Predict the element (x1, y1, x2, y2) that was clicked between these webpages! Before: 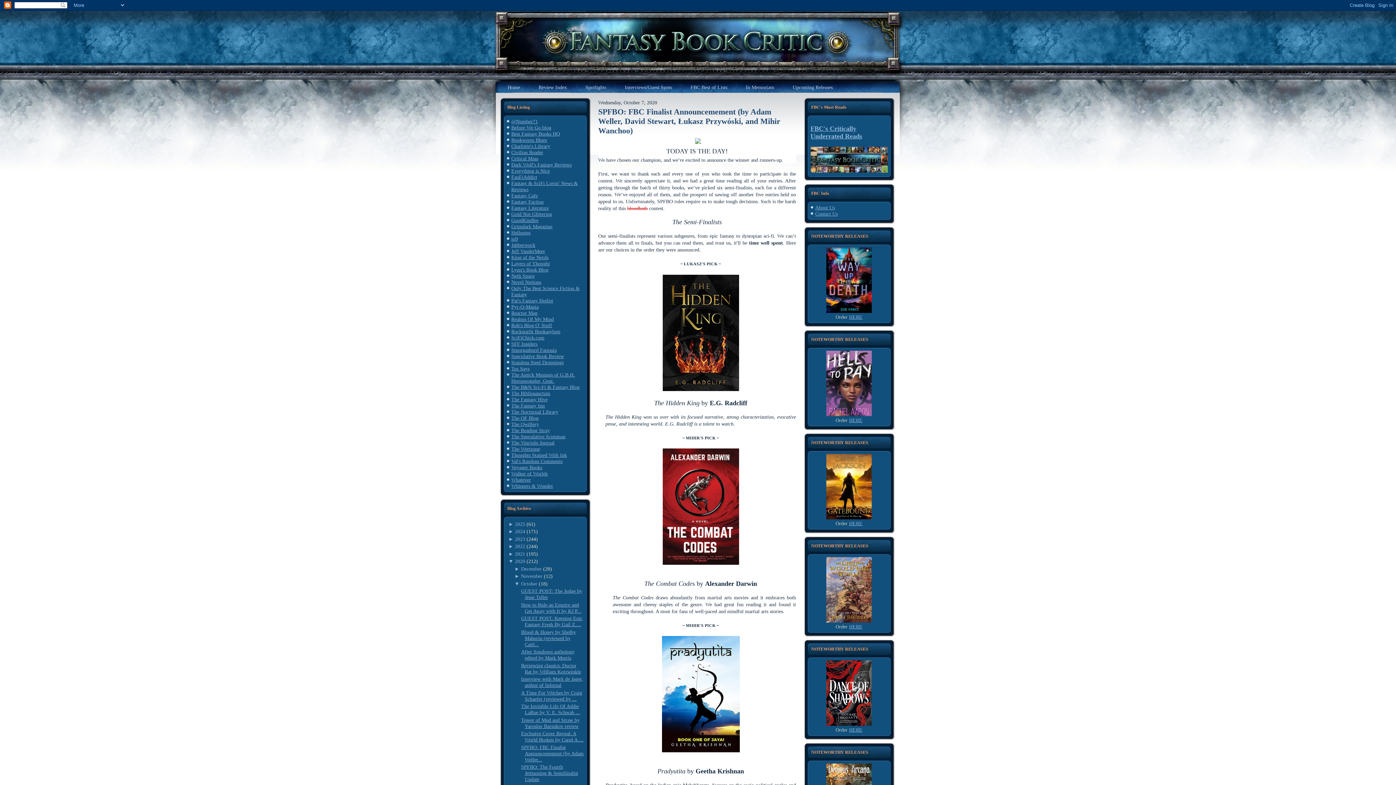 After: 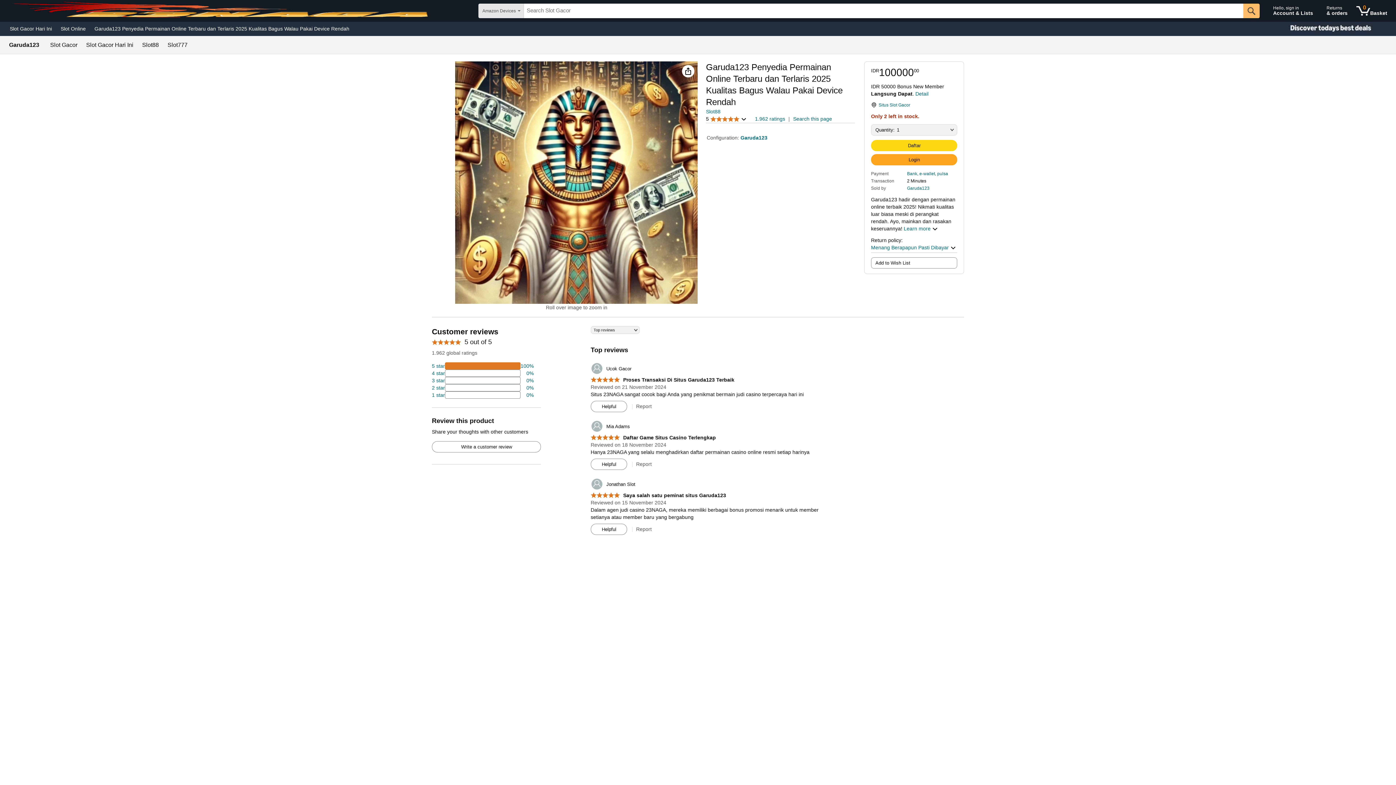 Action: bbox: (511, 409, 558, 414) label: The Nocturnal Library